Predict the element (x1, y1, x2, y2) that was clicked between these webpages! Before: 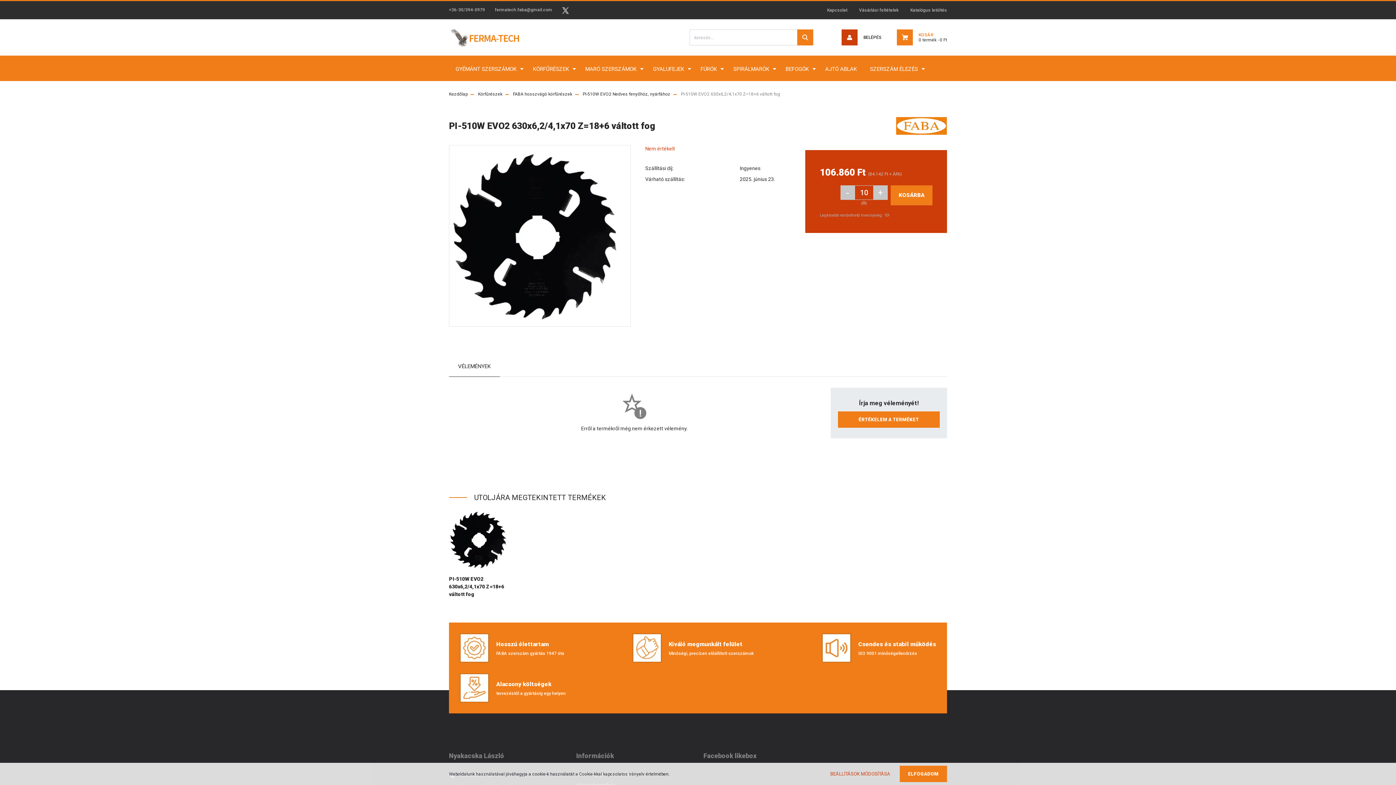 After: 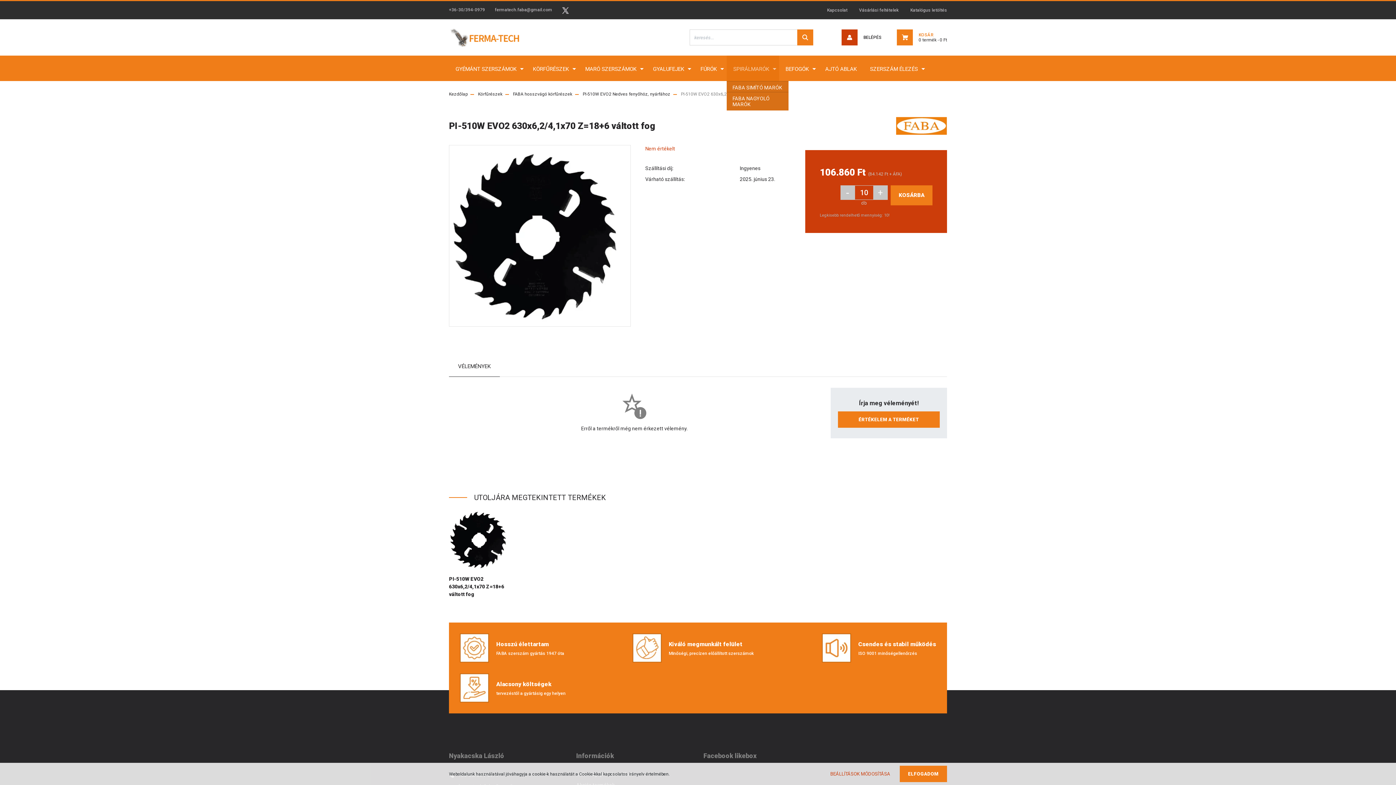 Action: label: SPIRÁLMARÓK  bbox: (726, 55, 779, 81)